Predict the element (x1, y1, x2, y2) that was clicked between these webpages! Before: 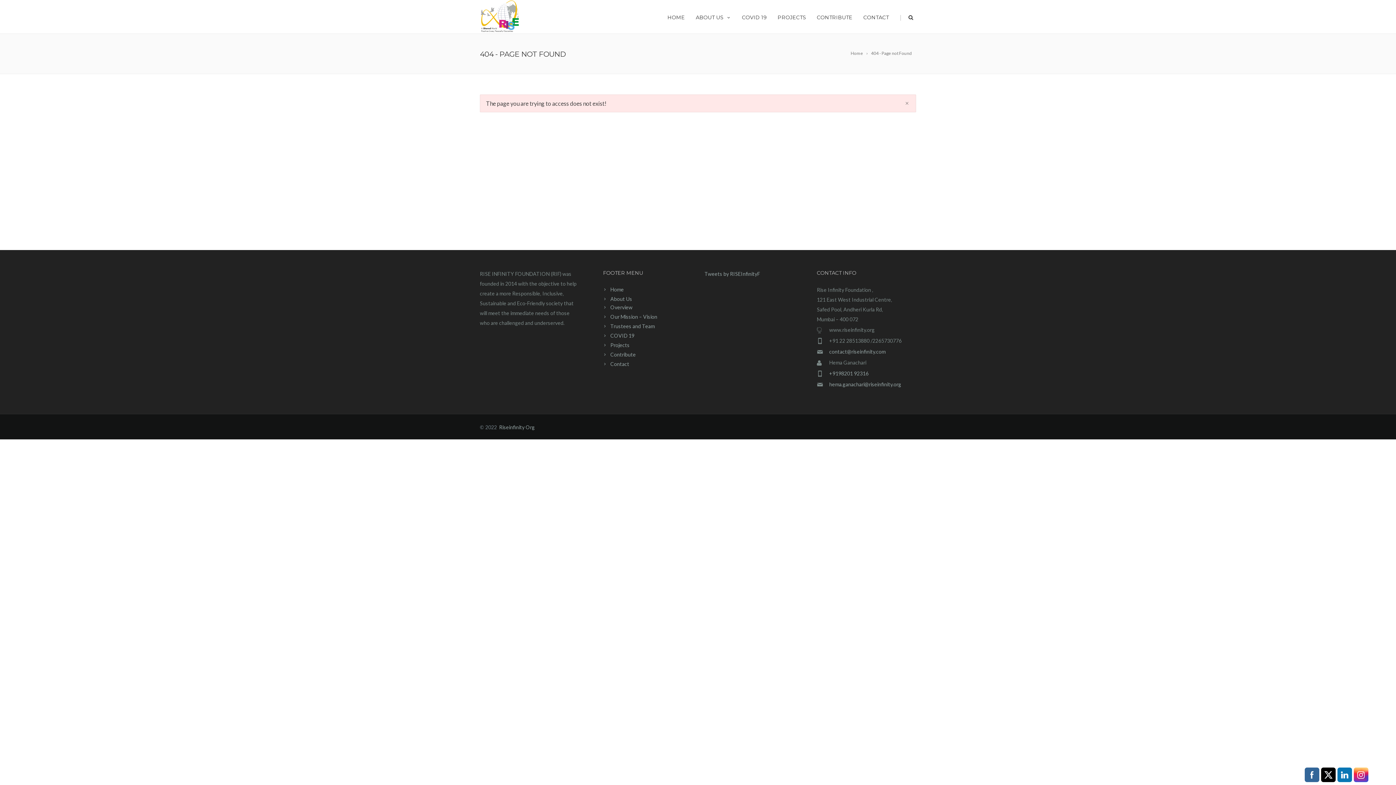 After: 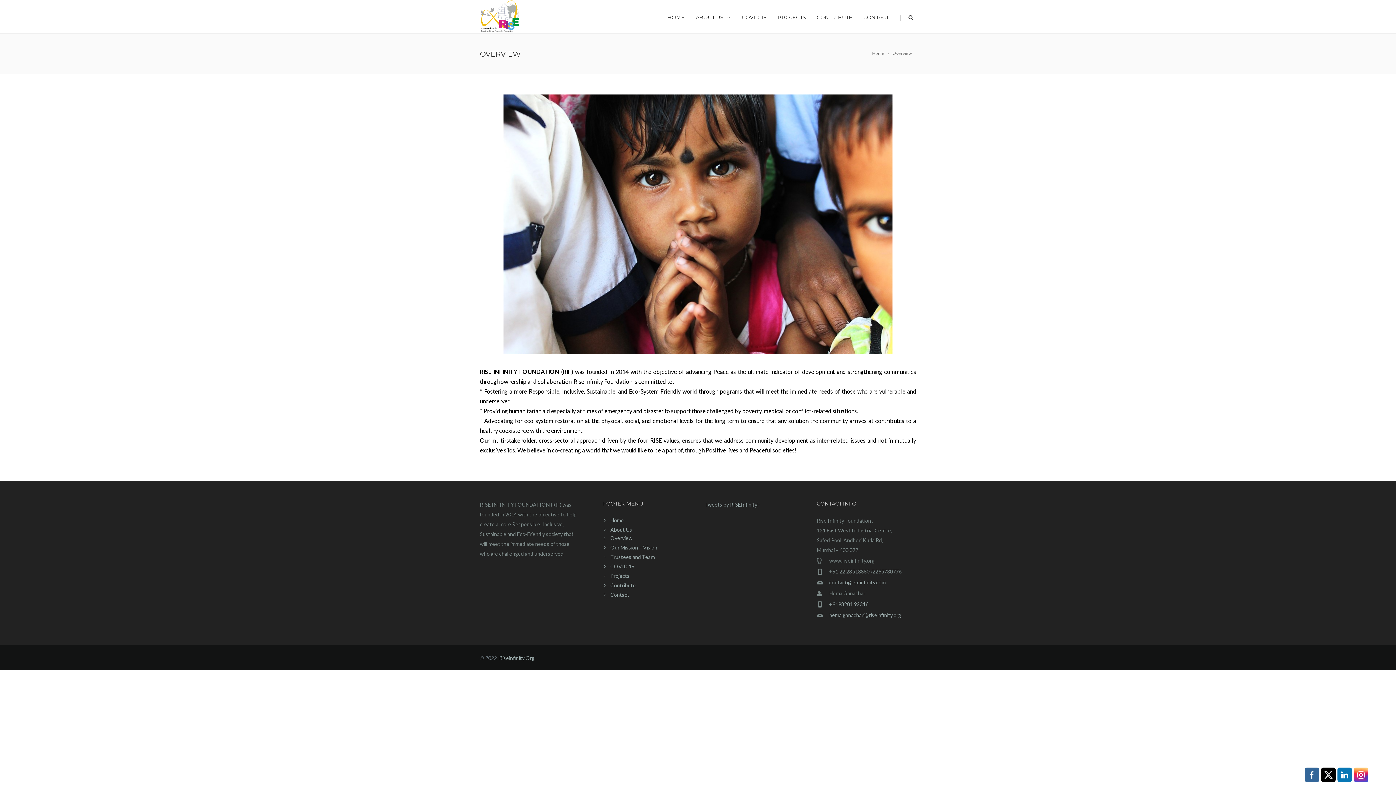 Action: bbox: (603, 296, 632, 302) label: About Us